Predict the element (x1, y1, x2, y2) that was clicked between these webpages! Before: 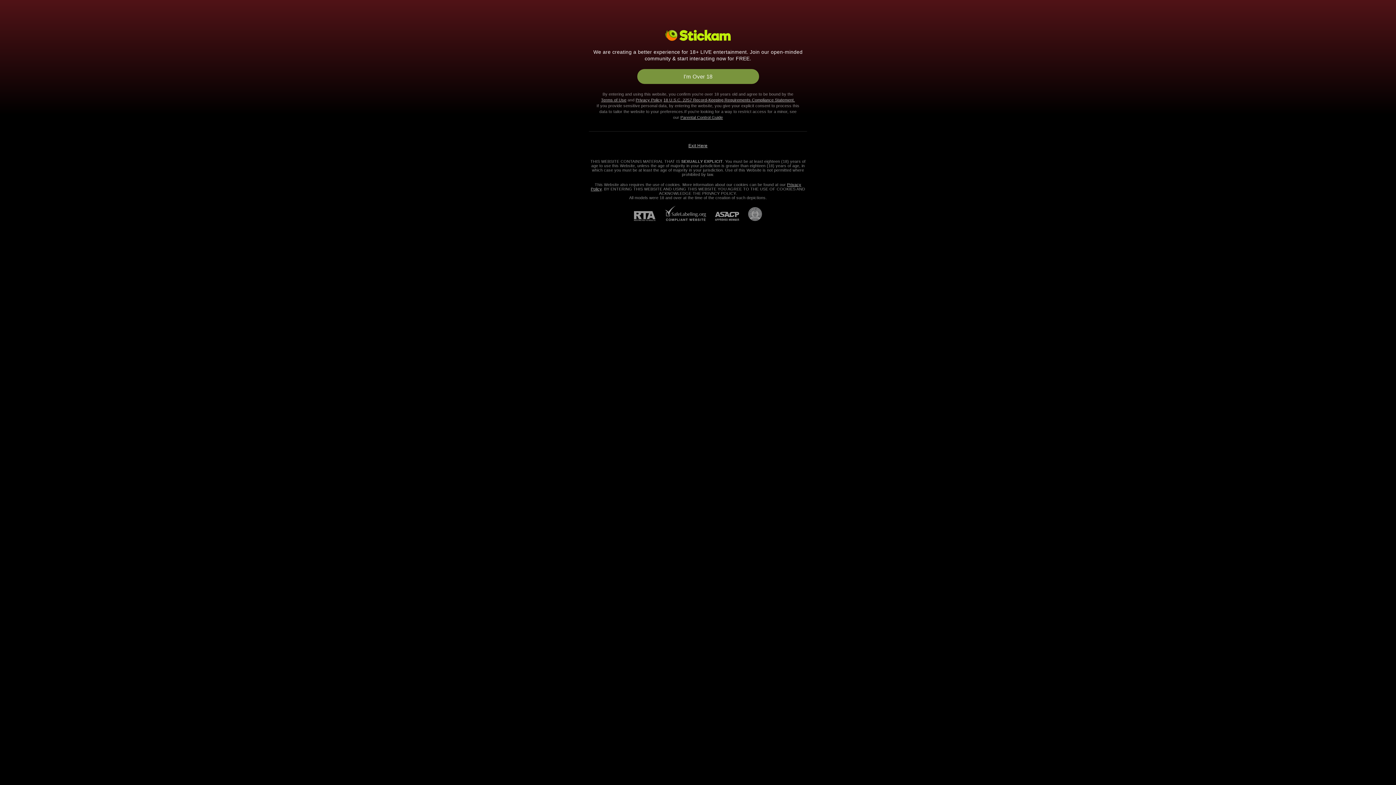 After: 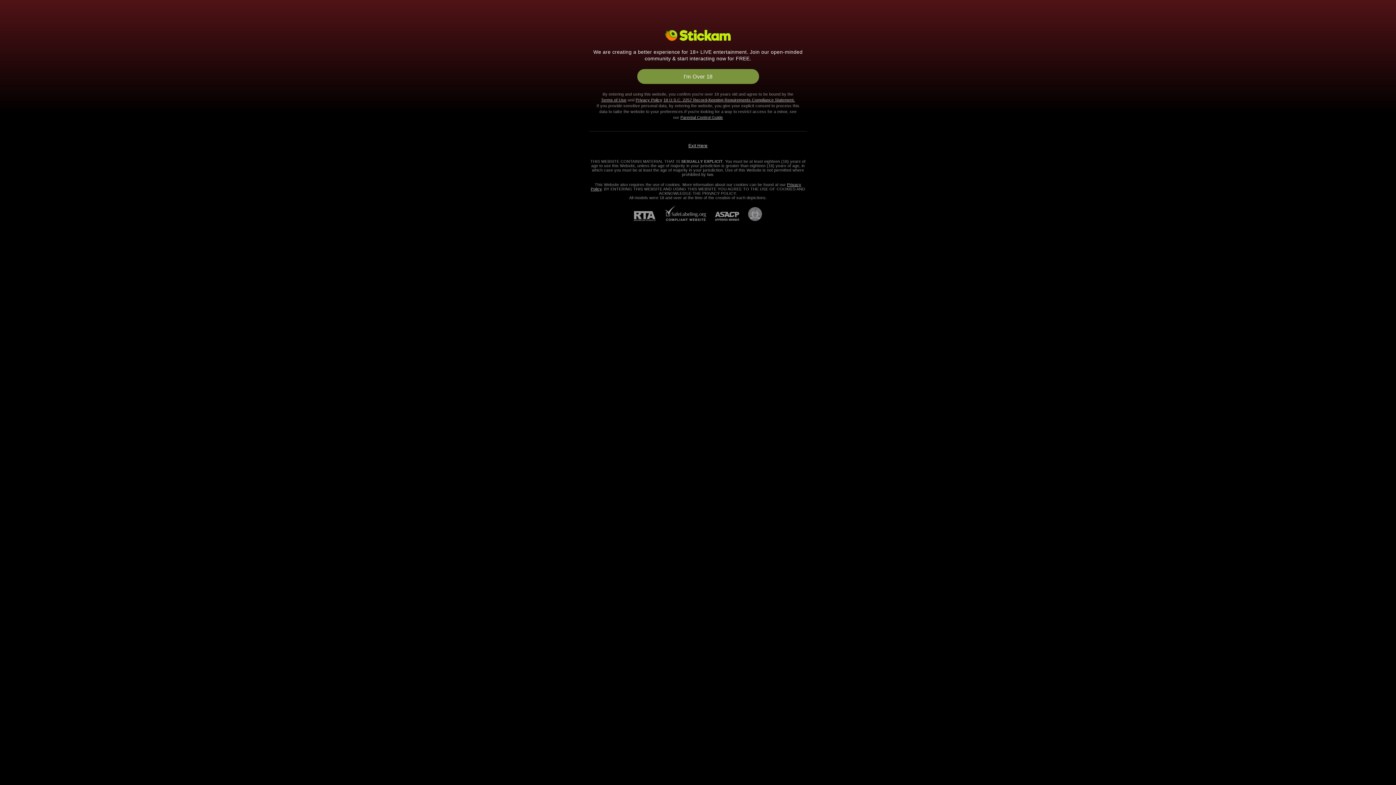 Action: bbox: (706, 212, 739, 221) label: ASACP